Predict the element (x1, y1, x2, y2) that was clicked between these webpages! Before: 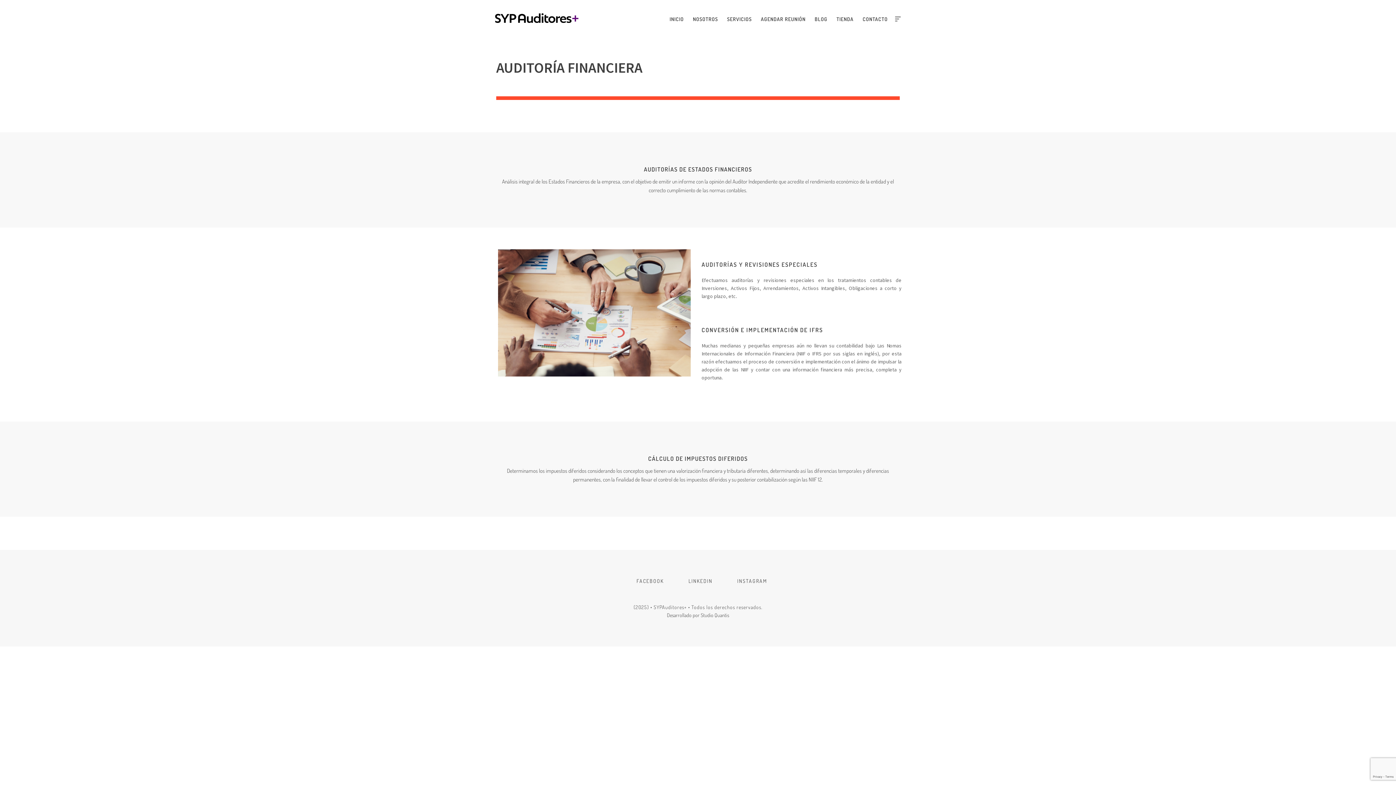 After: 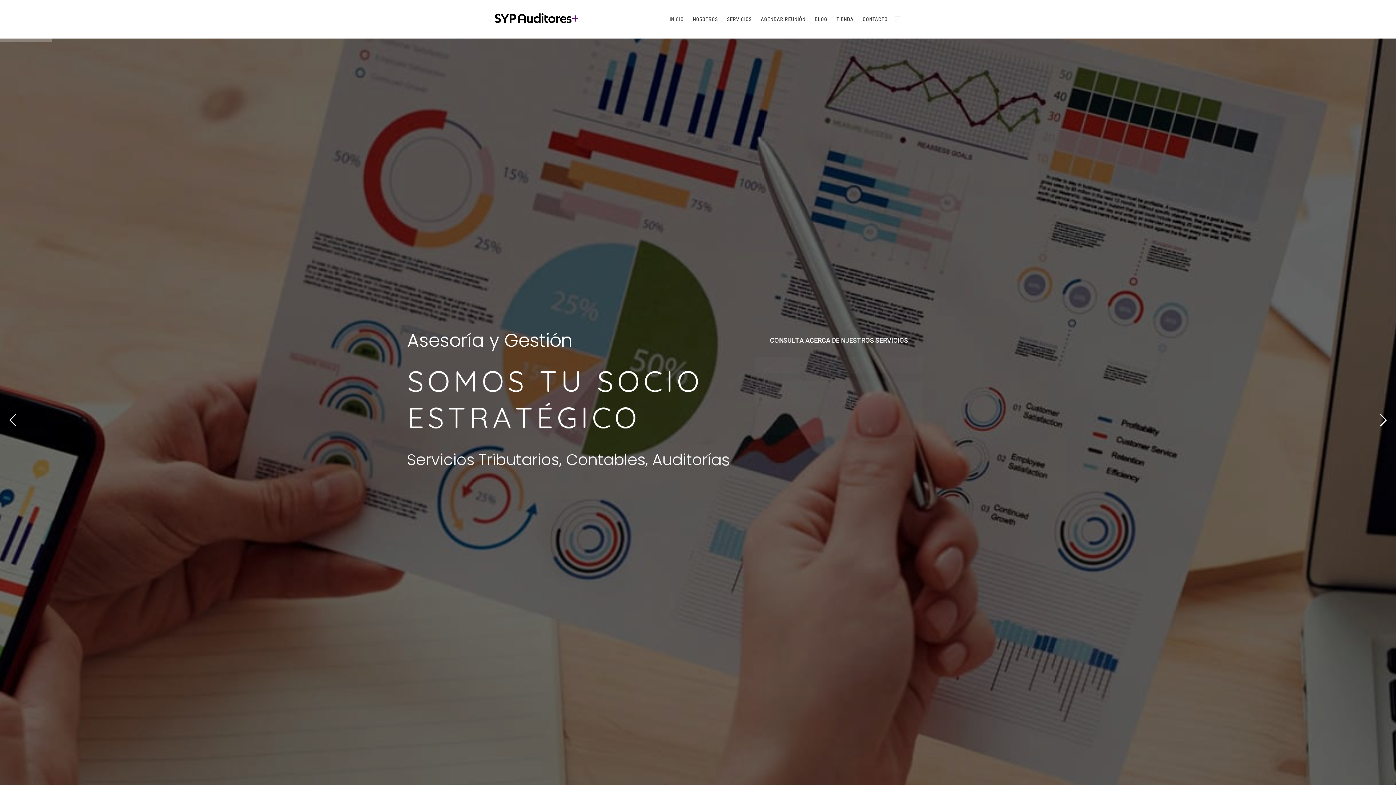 Action: bbox: (495, 13, 578, 23)